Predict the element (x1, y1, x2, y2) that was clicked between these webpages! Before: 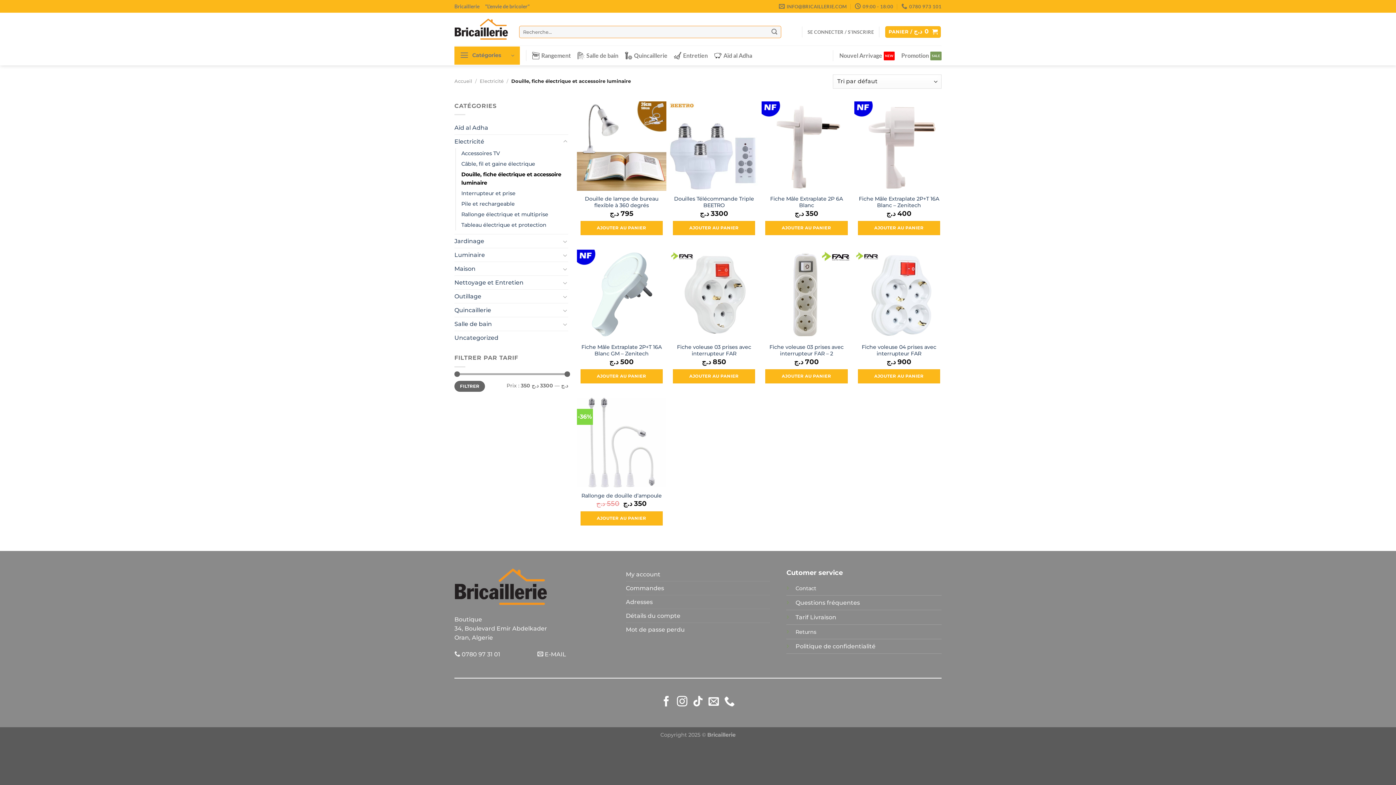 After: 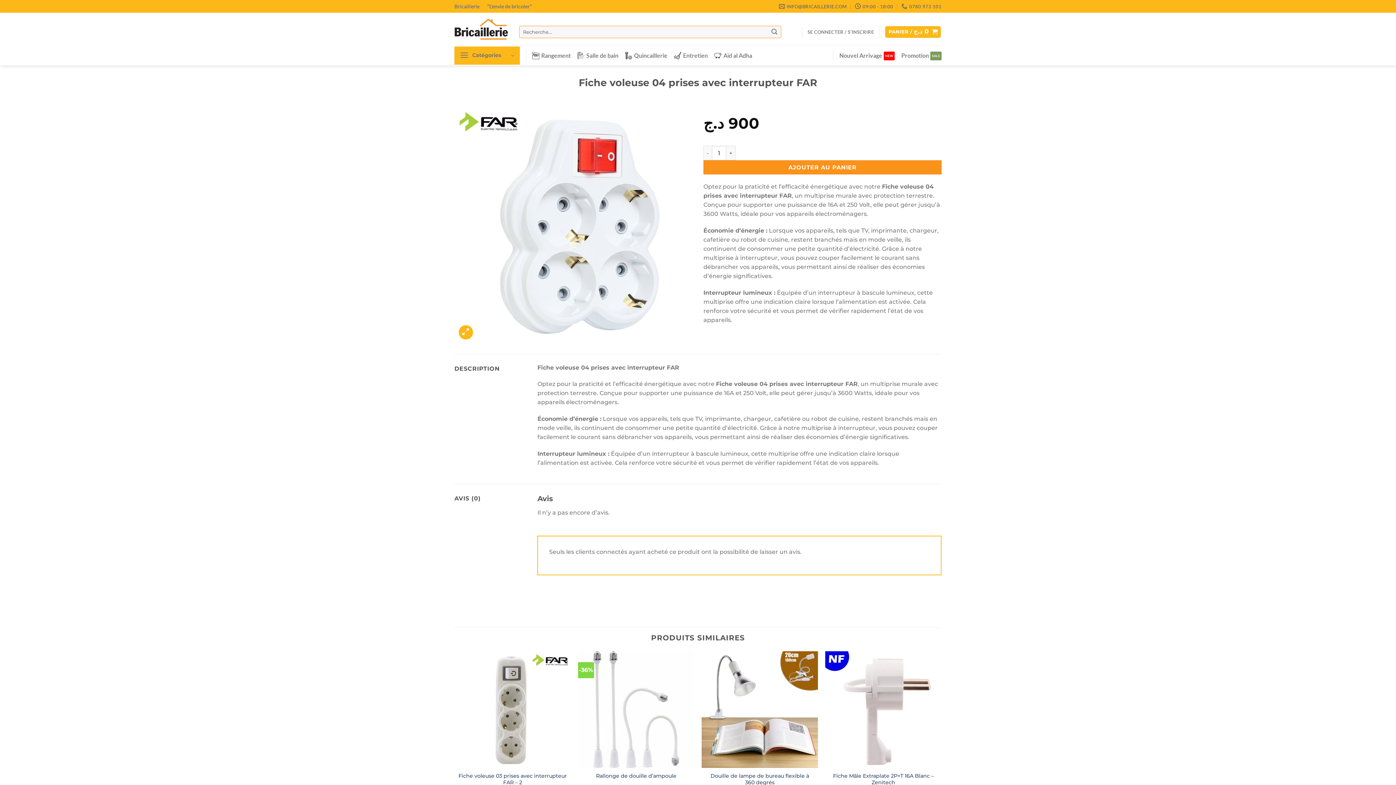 Action: label: Fiche voleuse 04 prises avec interrupteur FAR bbox: (858, 344, 940, 357)